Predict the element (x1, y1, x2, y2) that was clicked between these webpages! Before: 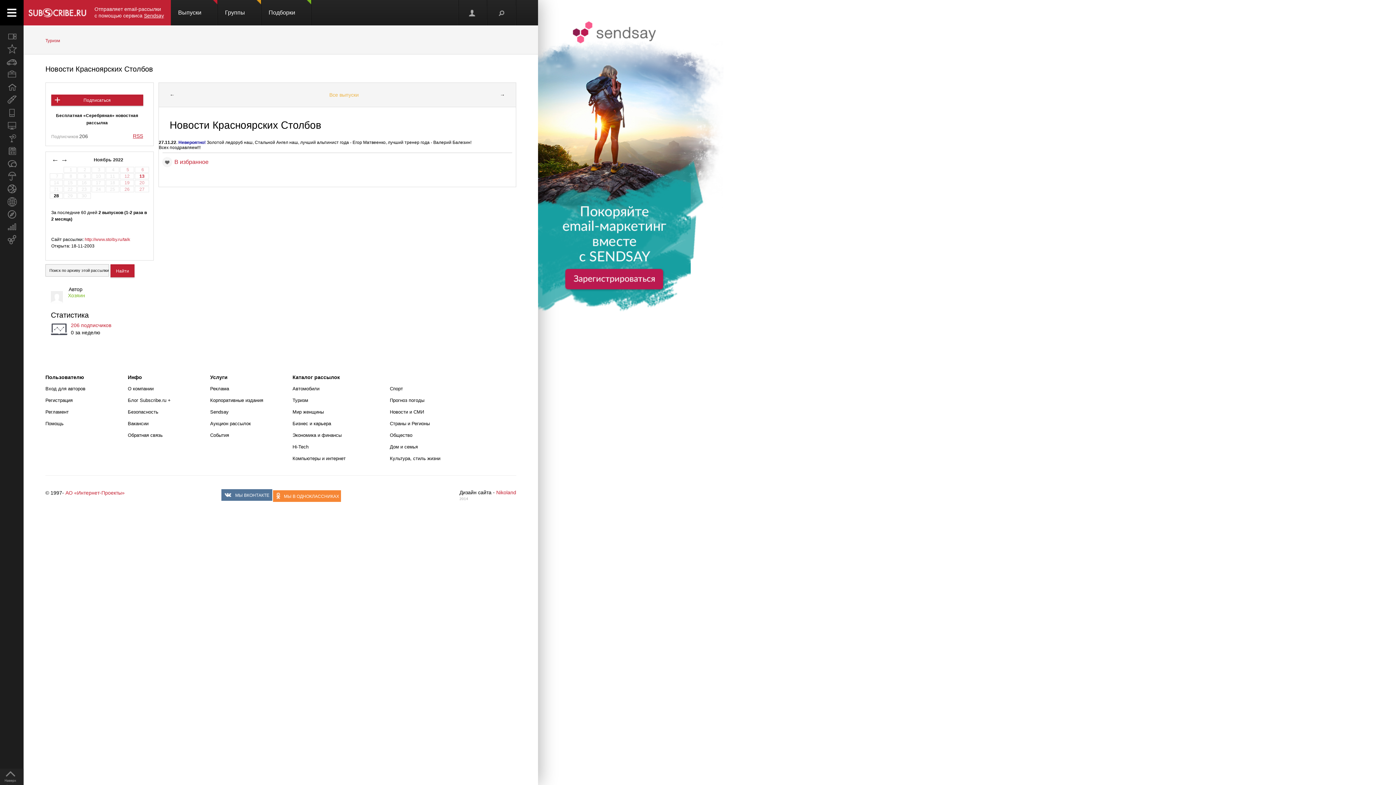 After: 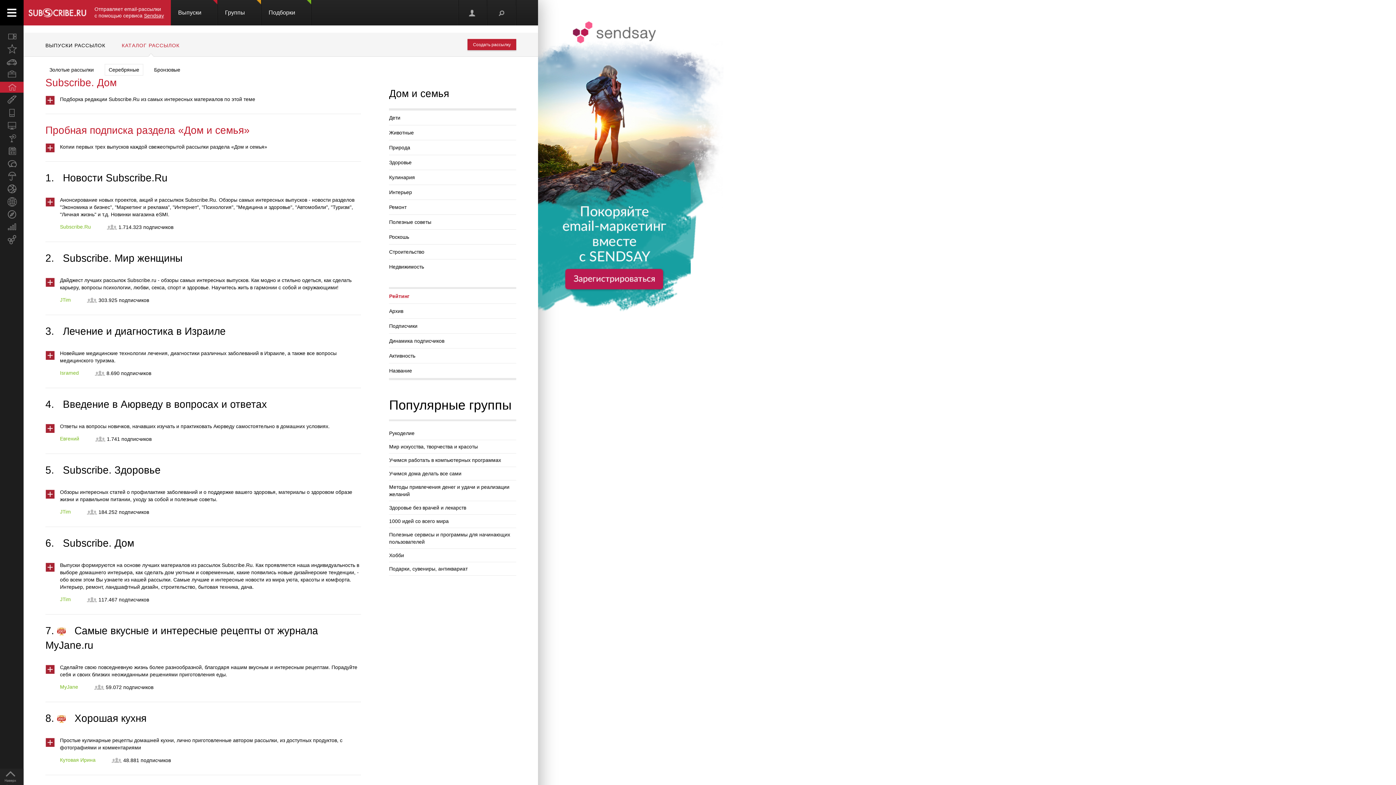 Action: label: Дом и семья bbox: (389, 444, 417, 449)